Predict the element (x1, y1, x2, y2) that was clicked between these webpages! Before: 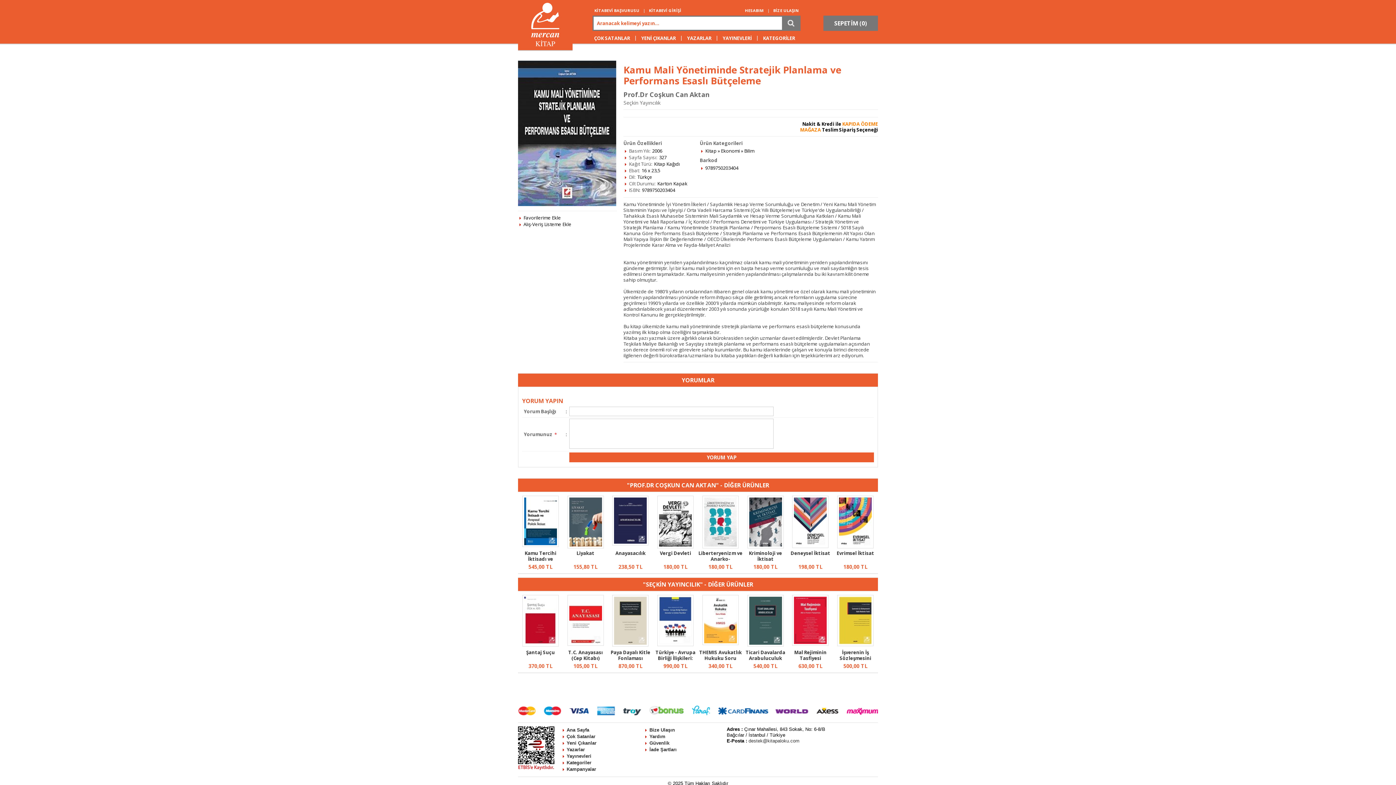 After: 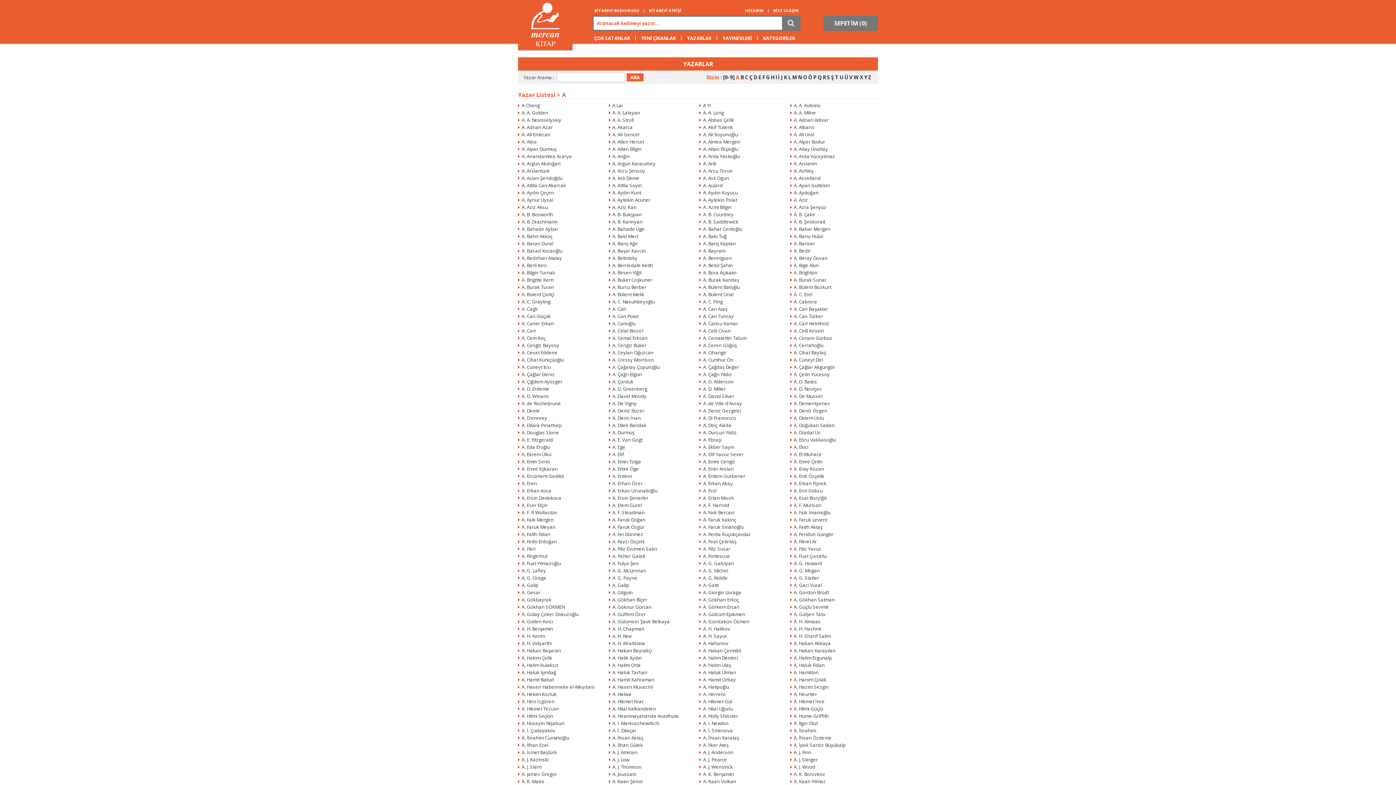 Action: bbox: (687, 34, 711, 41) label: YAZARLAR